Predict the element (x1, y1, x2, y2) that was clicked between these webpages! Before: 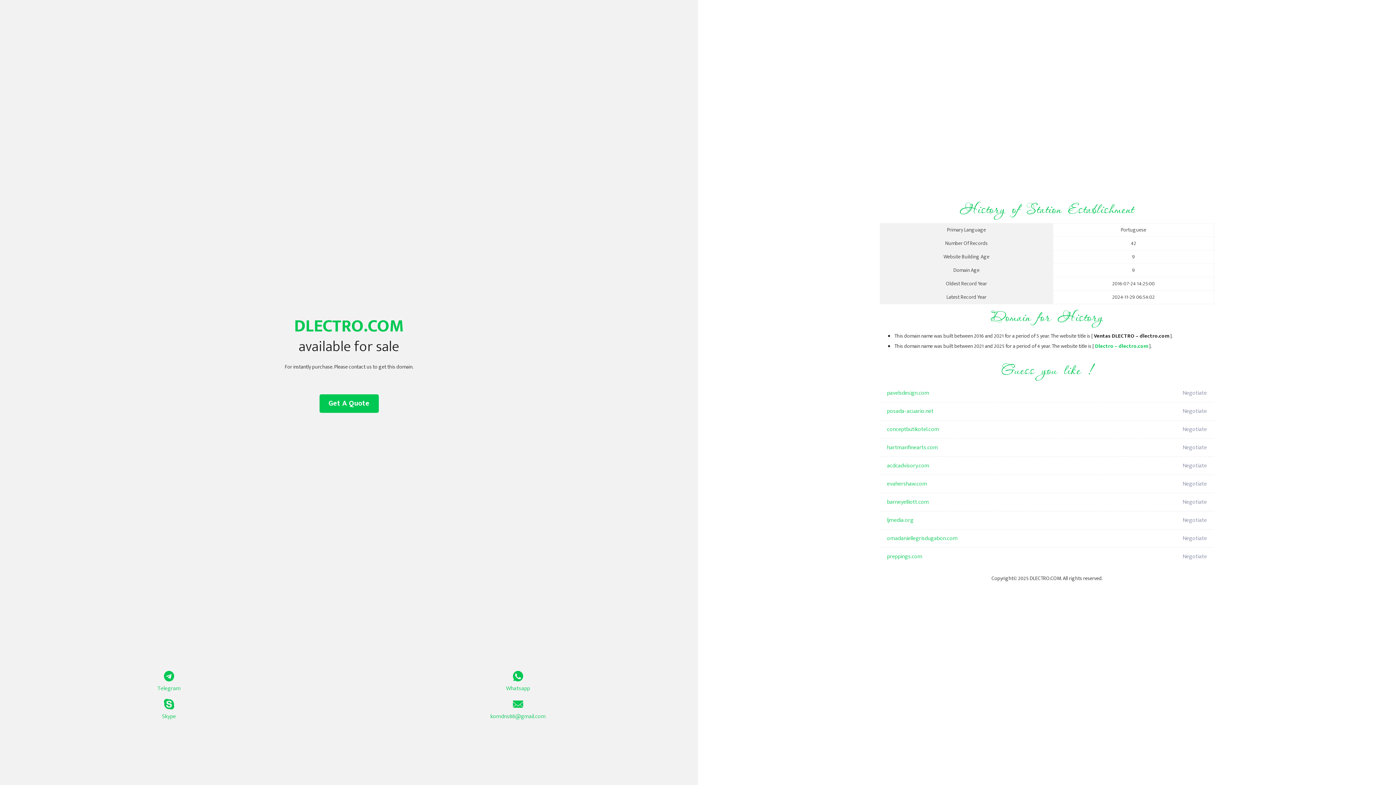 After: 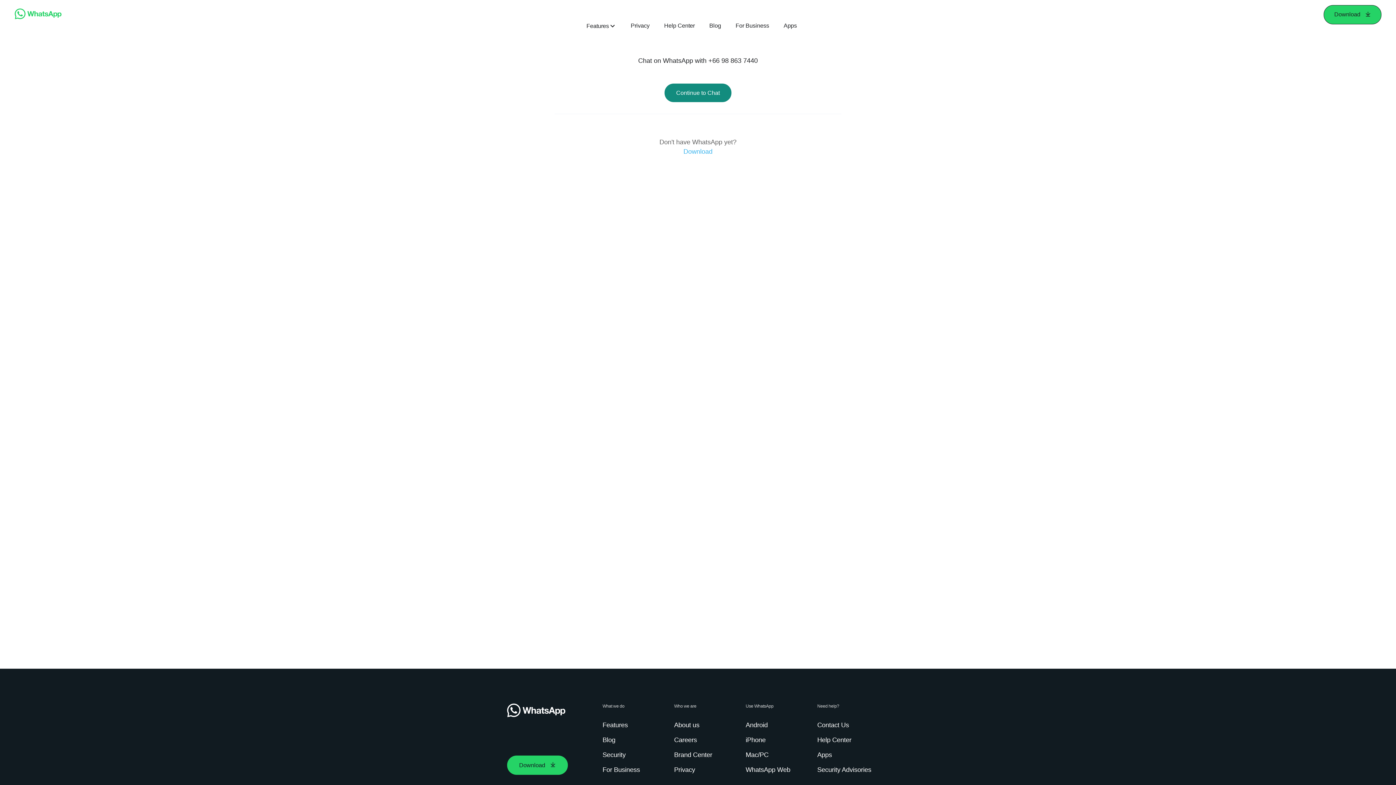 Action: label: Whatsapp bbox: (349, 671, 687, 693)